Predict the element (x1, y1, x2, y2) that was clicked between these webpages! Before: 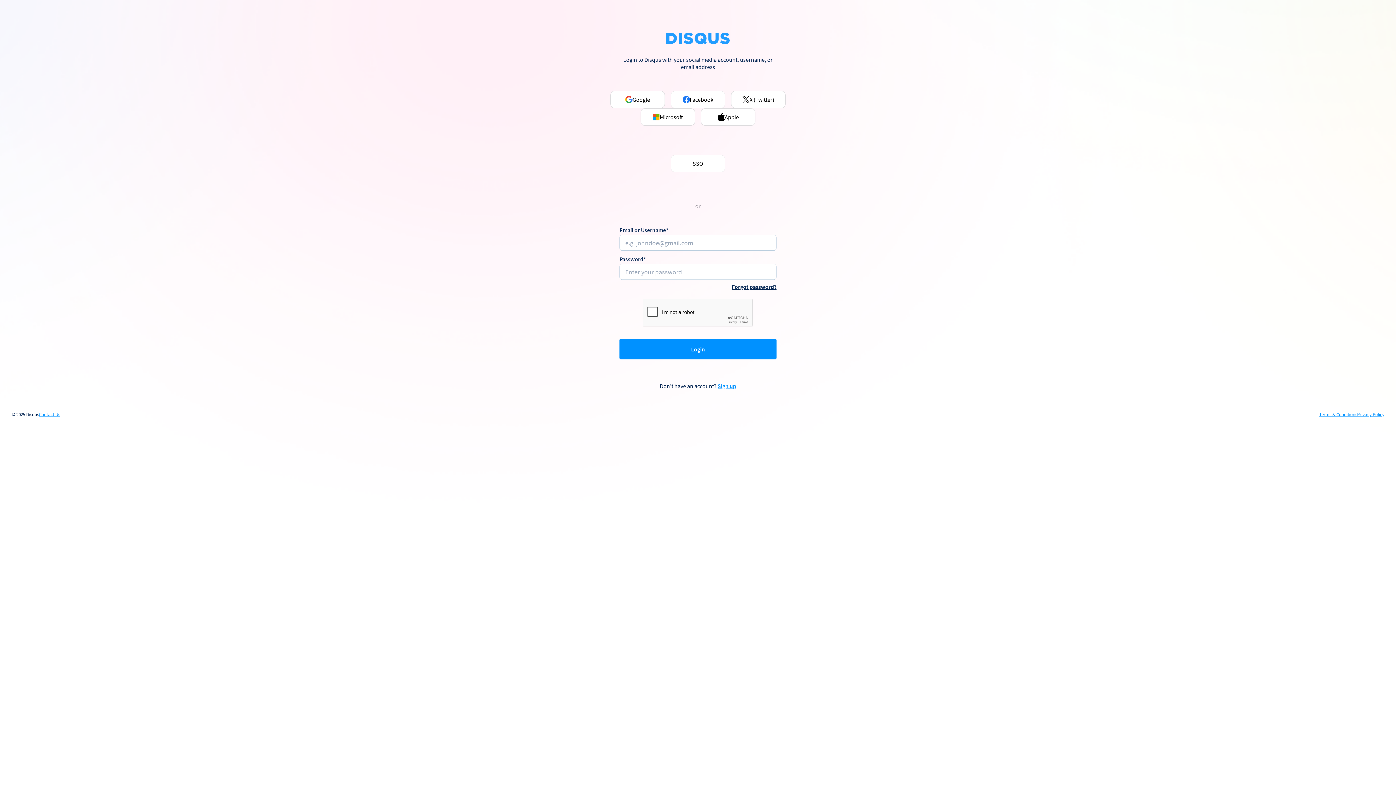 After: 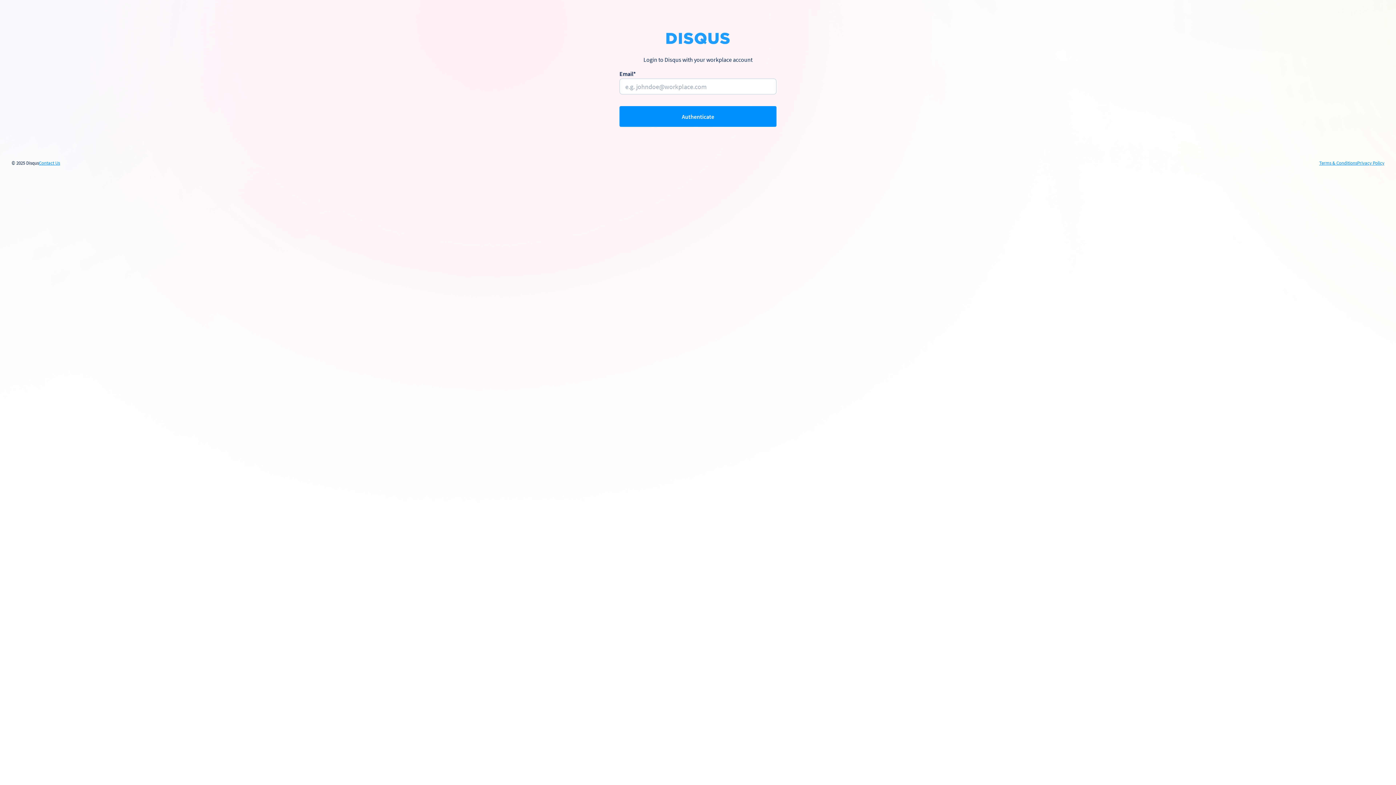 Action: label: SSO bbox: (670, 154, 725, 172)